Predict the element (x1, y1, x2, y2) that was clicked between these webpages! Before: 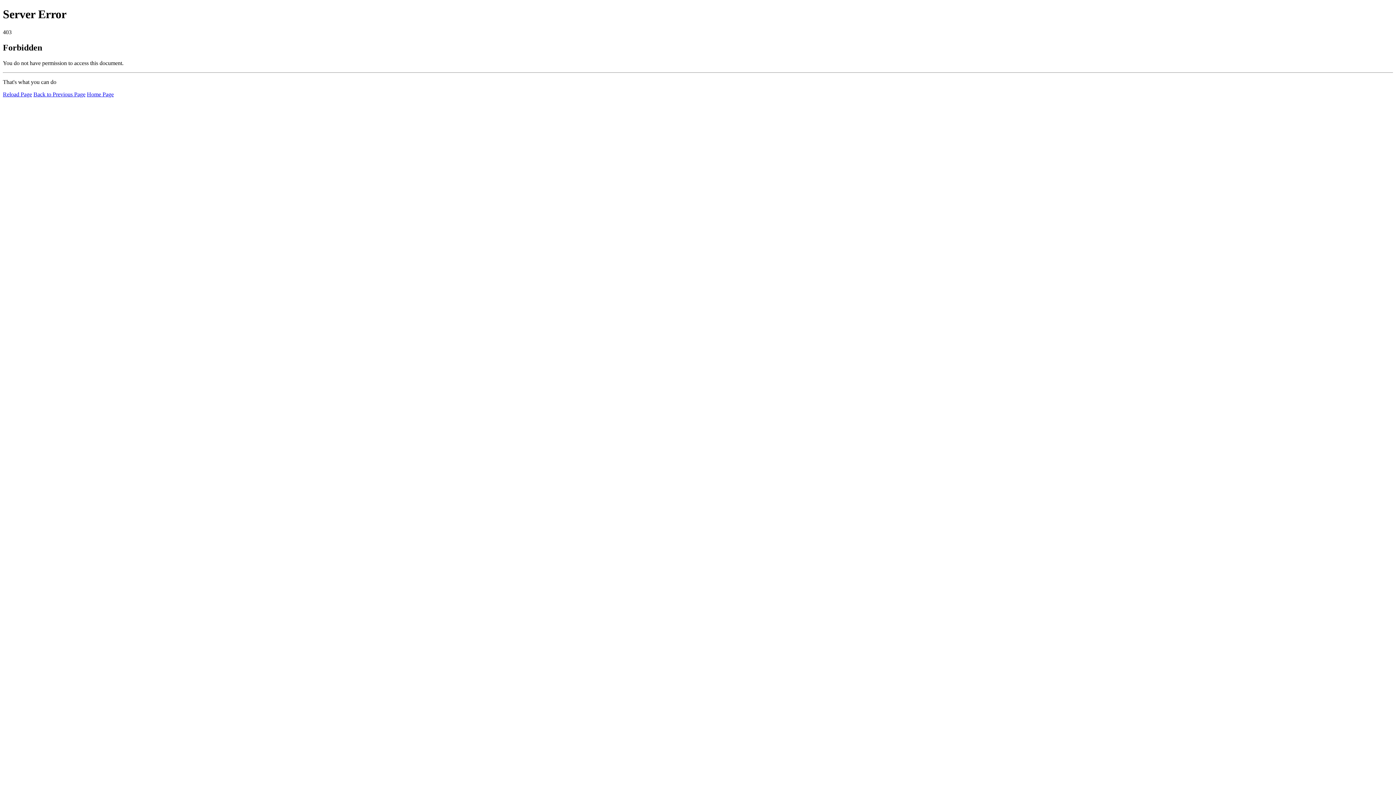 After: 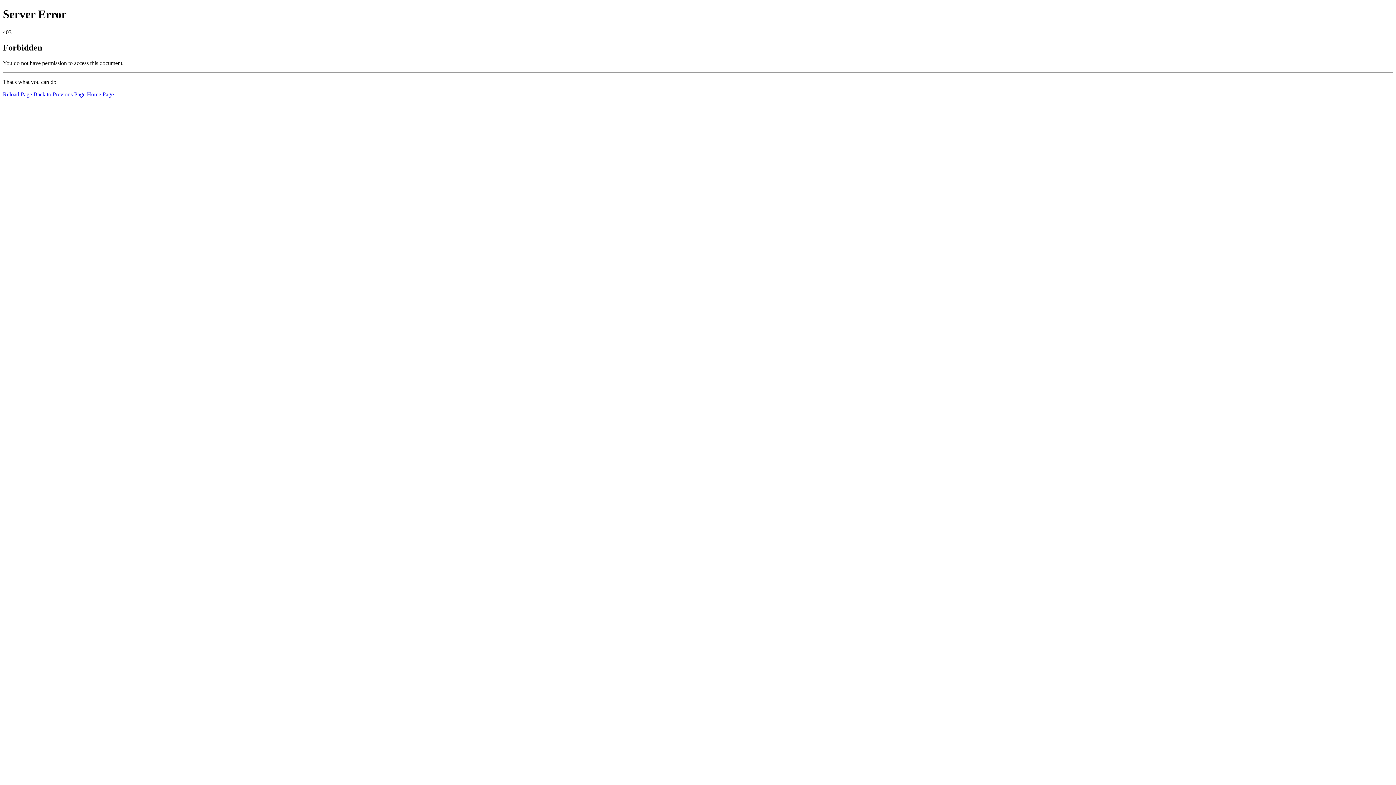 Action: label: Reload Page bbox: (2, 91, 32, 97)